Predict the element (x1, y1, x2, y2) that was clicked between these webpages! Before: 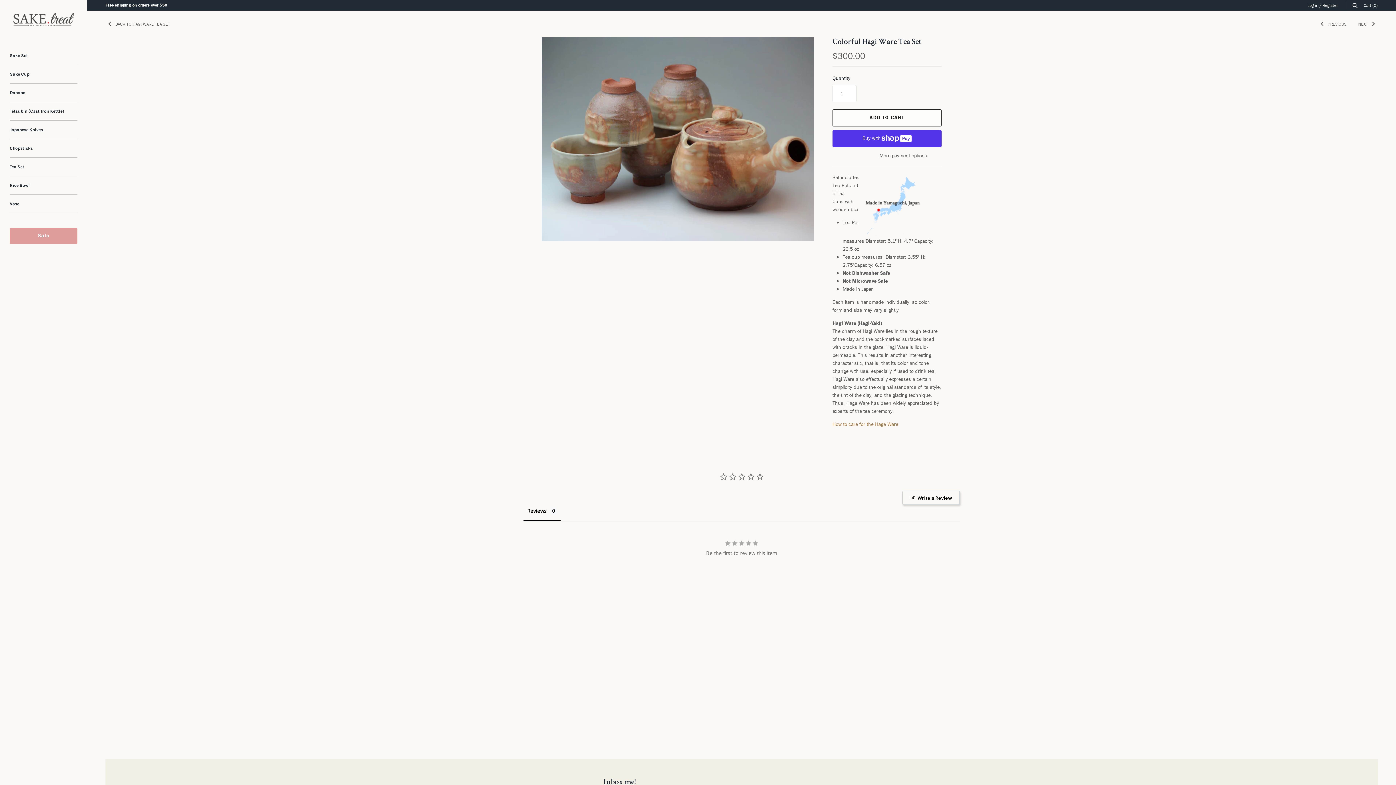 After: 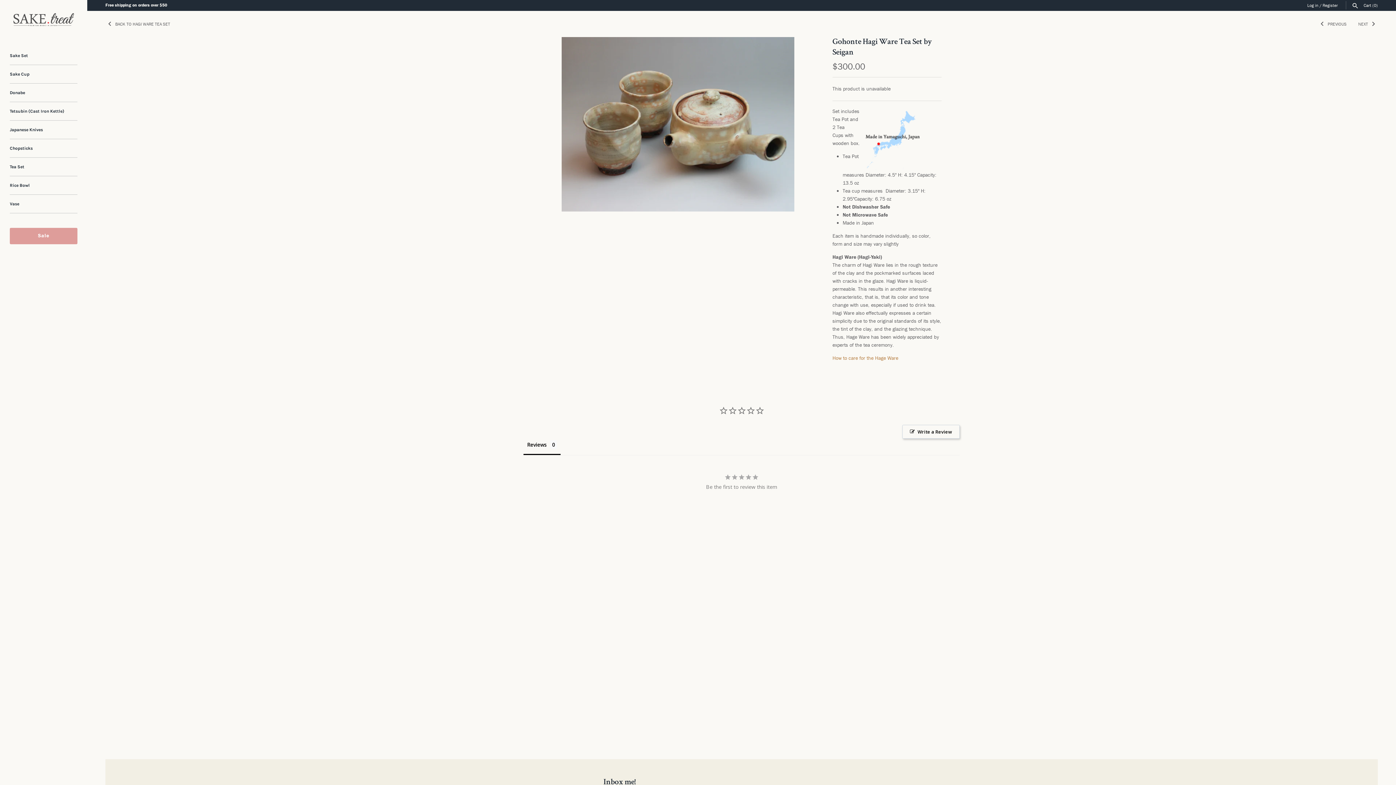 Action: bbox: (1318, 20, 1348, 26) label:  PREVIOUS 